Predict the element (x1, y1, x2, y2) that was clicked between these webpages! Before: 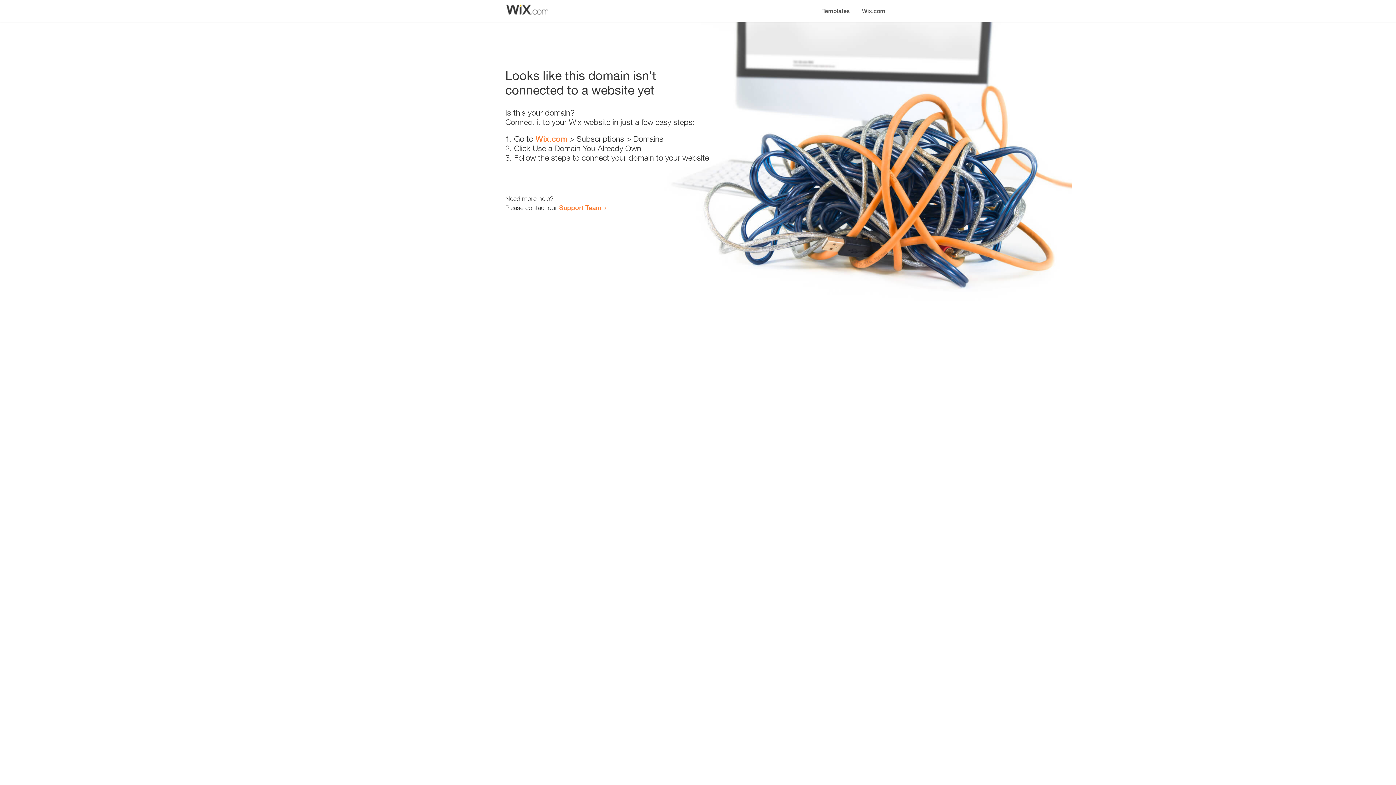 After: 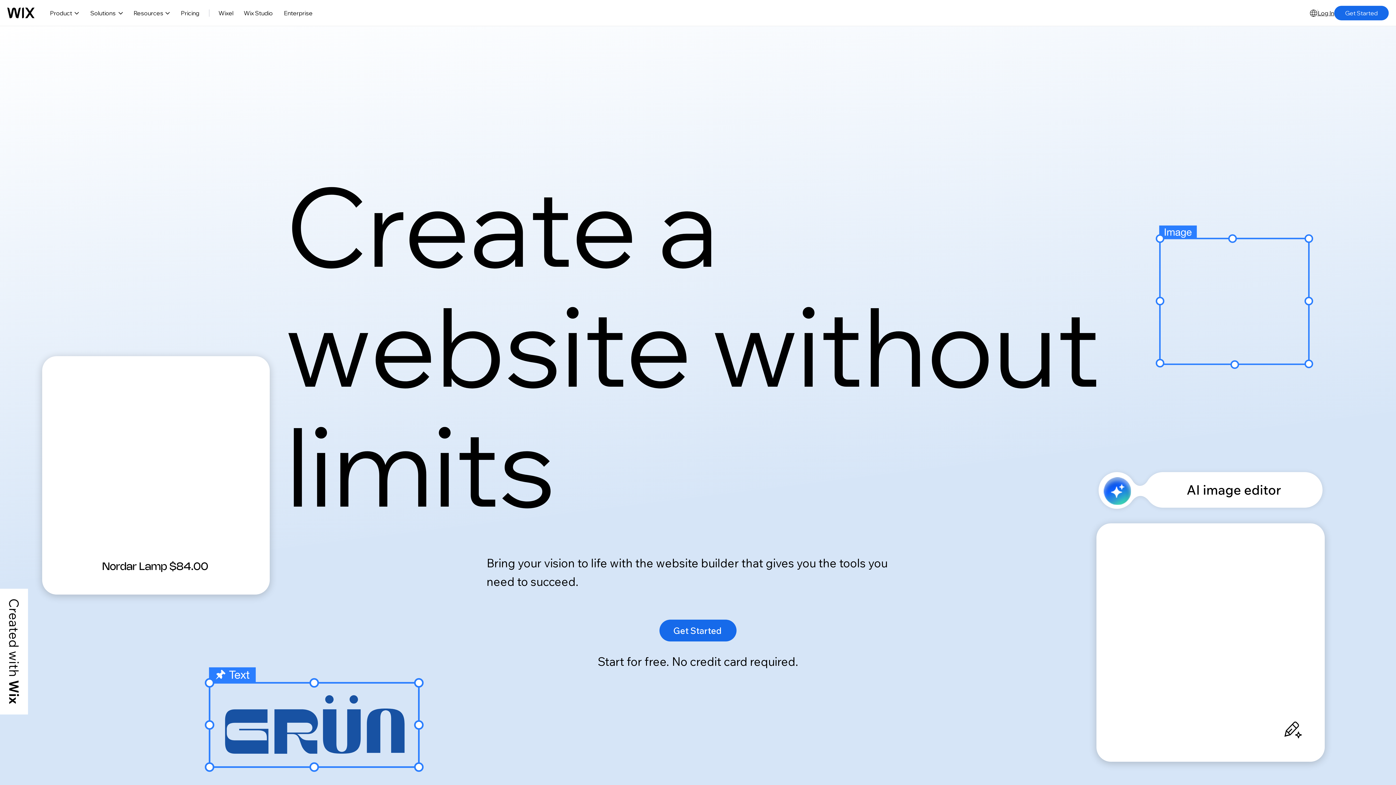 Action: bbox: (856, 0, 890, 14) label: Wix.com